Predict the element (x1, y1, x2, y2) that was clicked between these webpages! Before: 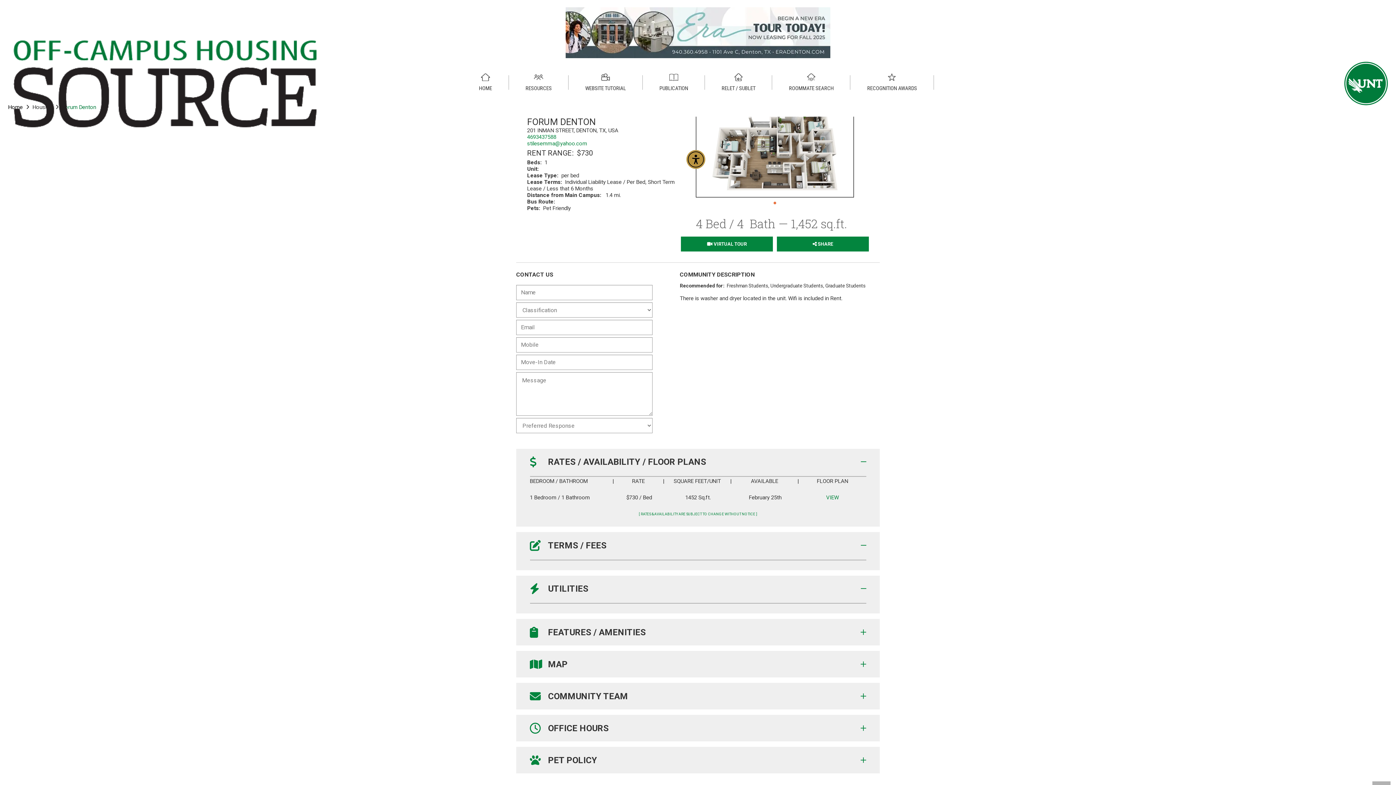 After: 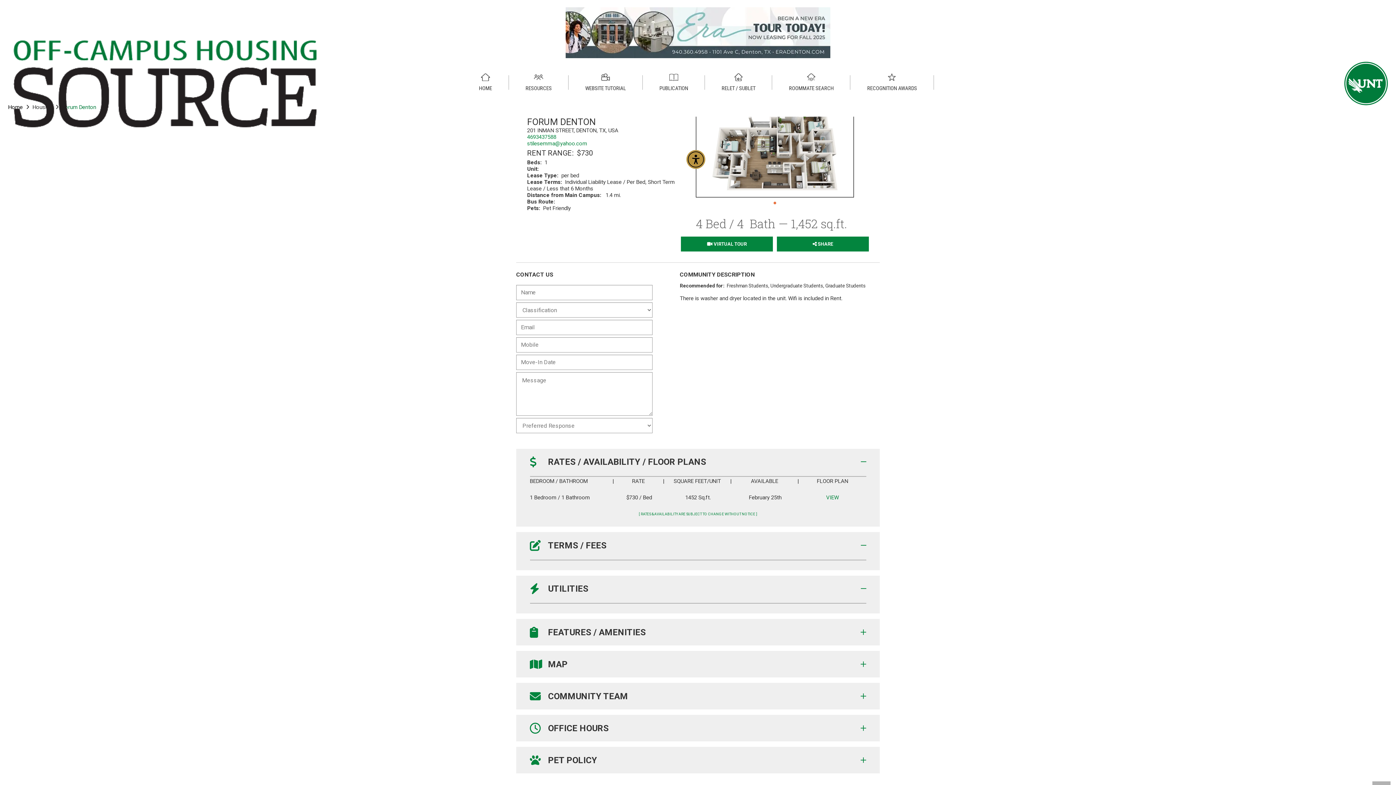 Action: bbox: (565, 7, 830, 58)